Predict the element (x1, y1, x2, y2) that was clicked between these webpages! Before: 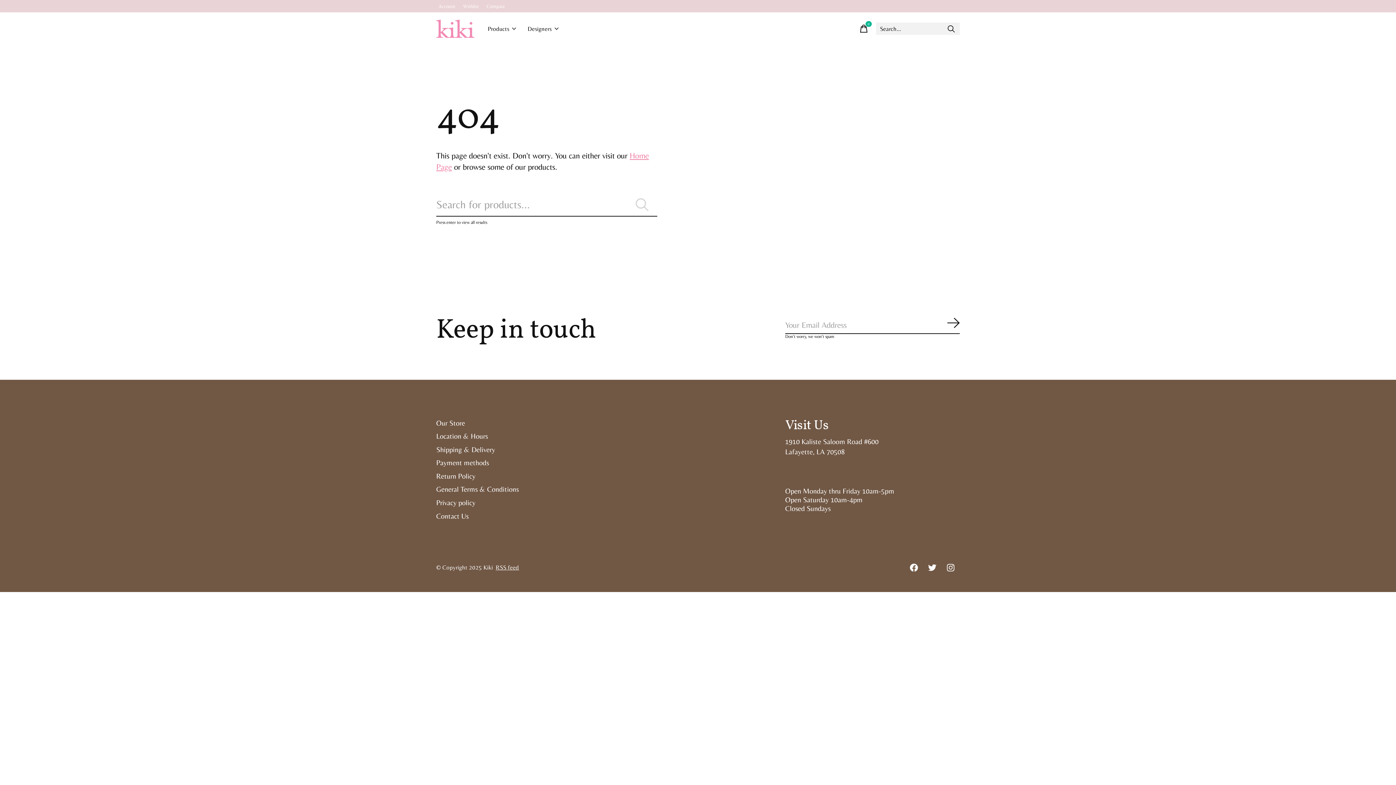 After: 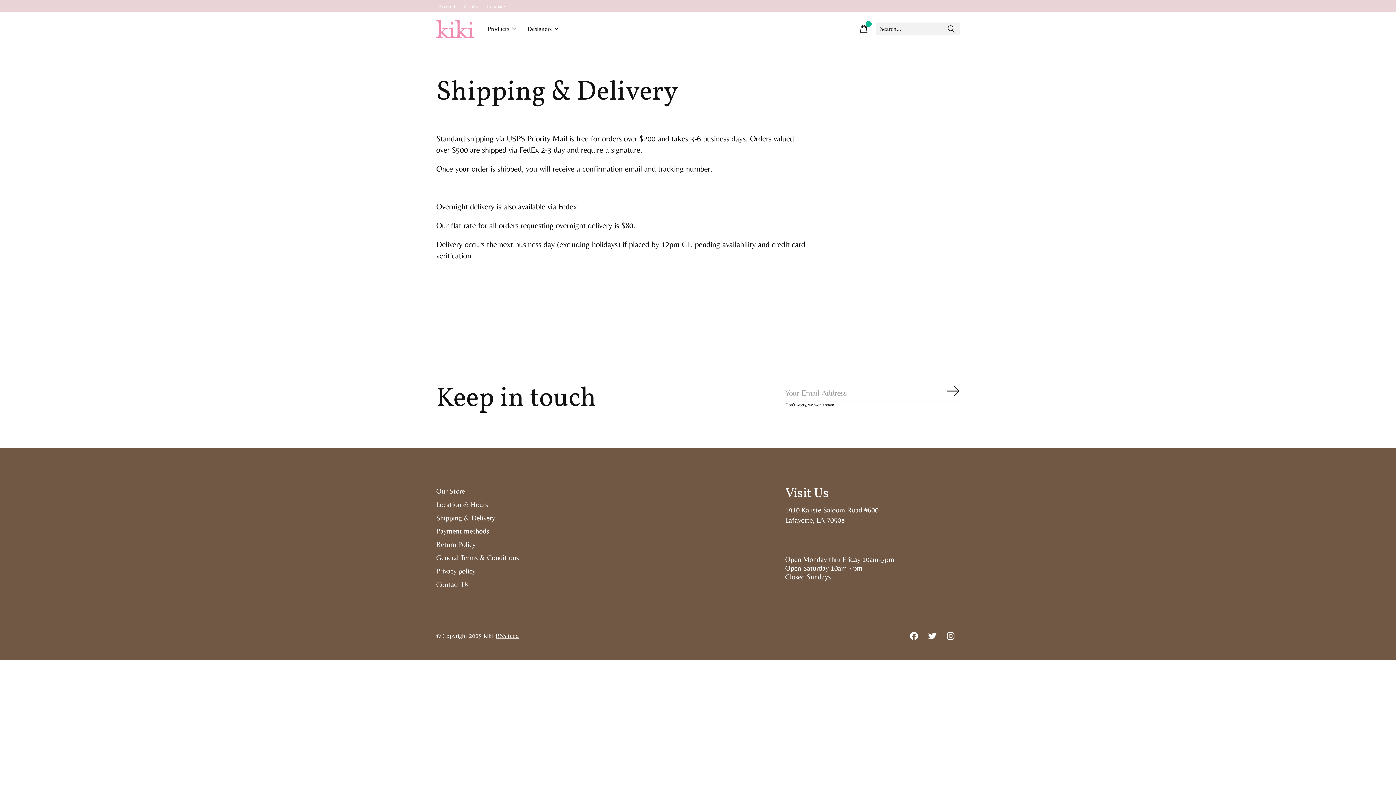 Action: label: Shipping & Delivery bbox: (436, 445, 495, 454)